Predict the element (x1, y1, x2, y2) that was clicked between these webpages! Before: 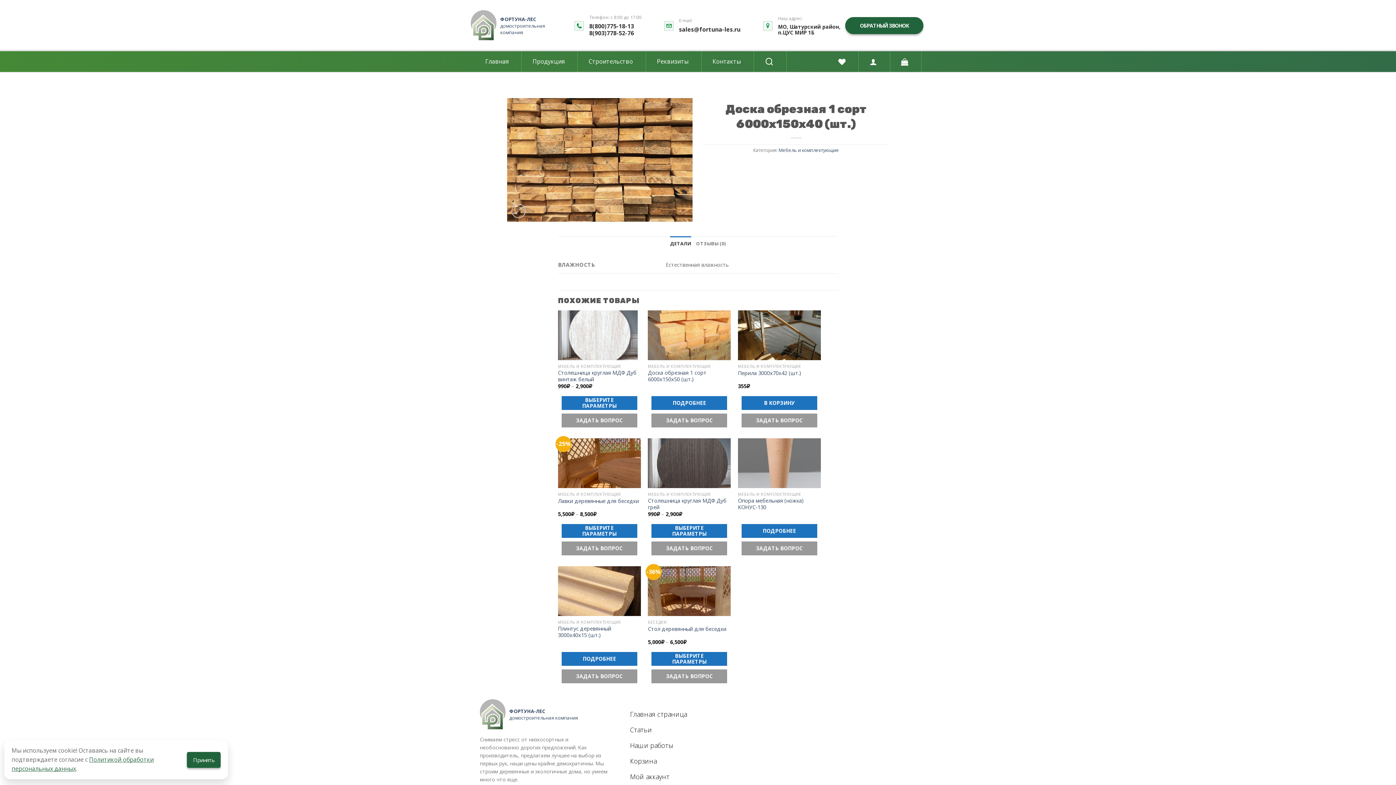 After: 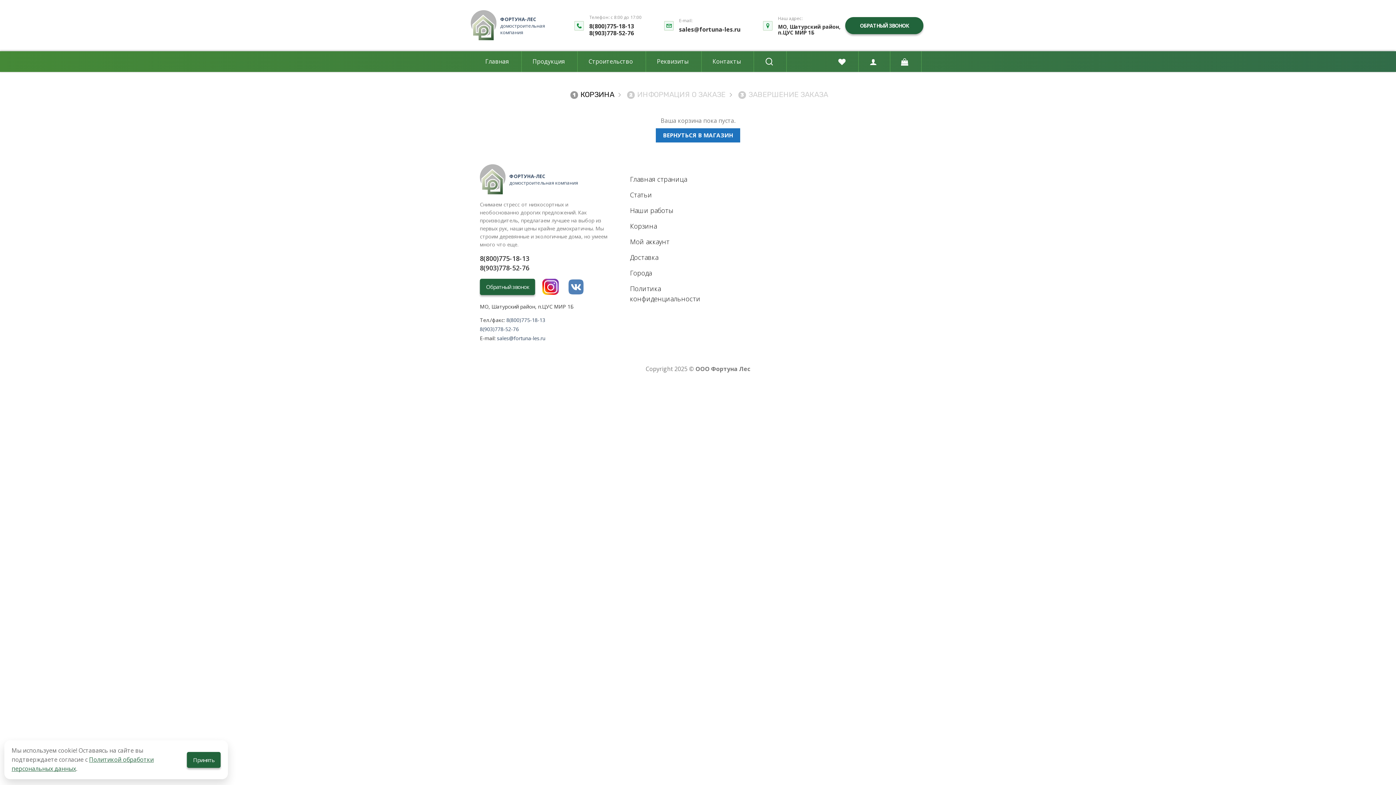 Action: label: Корзина bbox: (630, 757, 657, 765)